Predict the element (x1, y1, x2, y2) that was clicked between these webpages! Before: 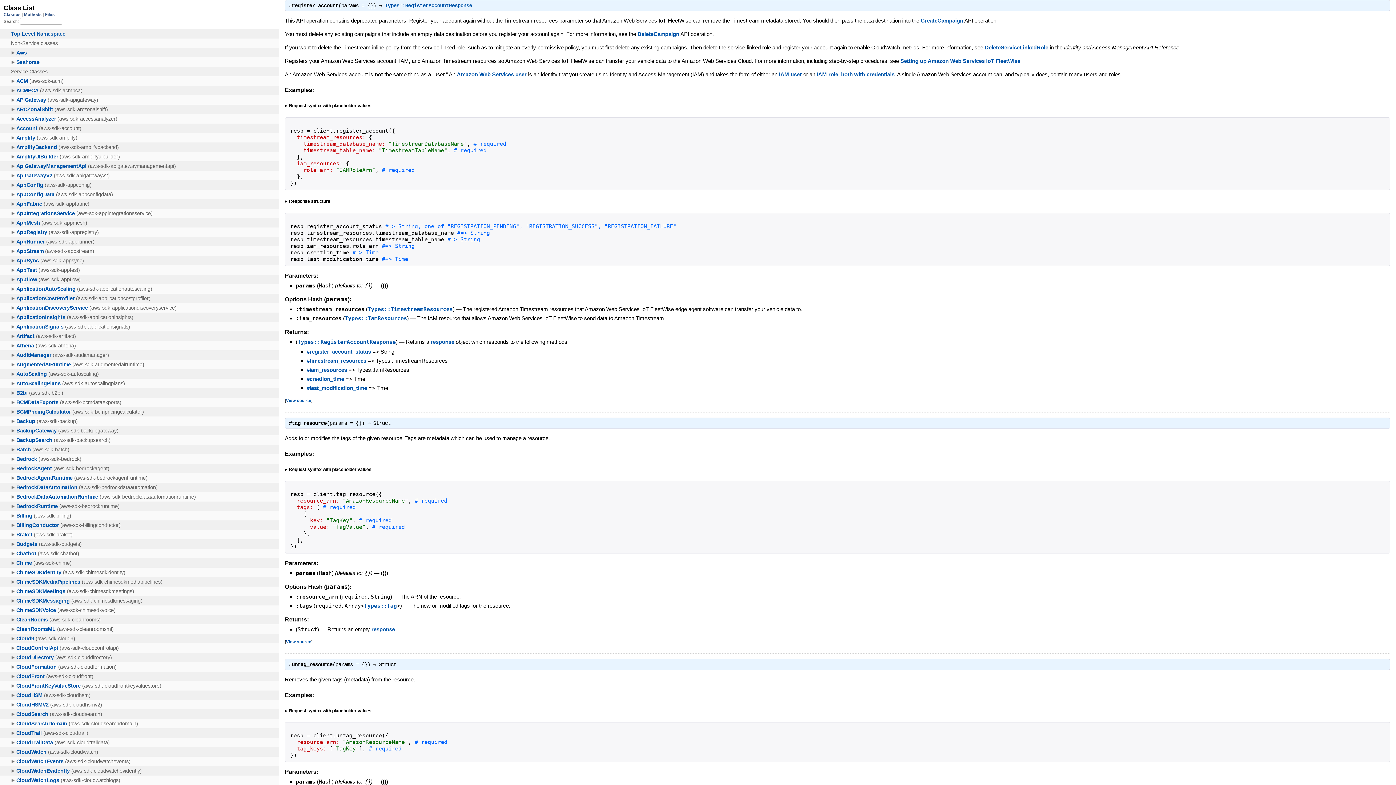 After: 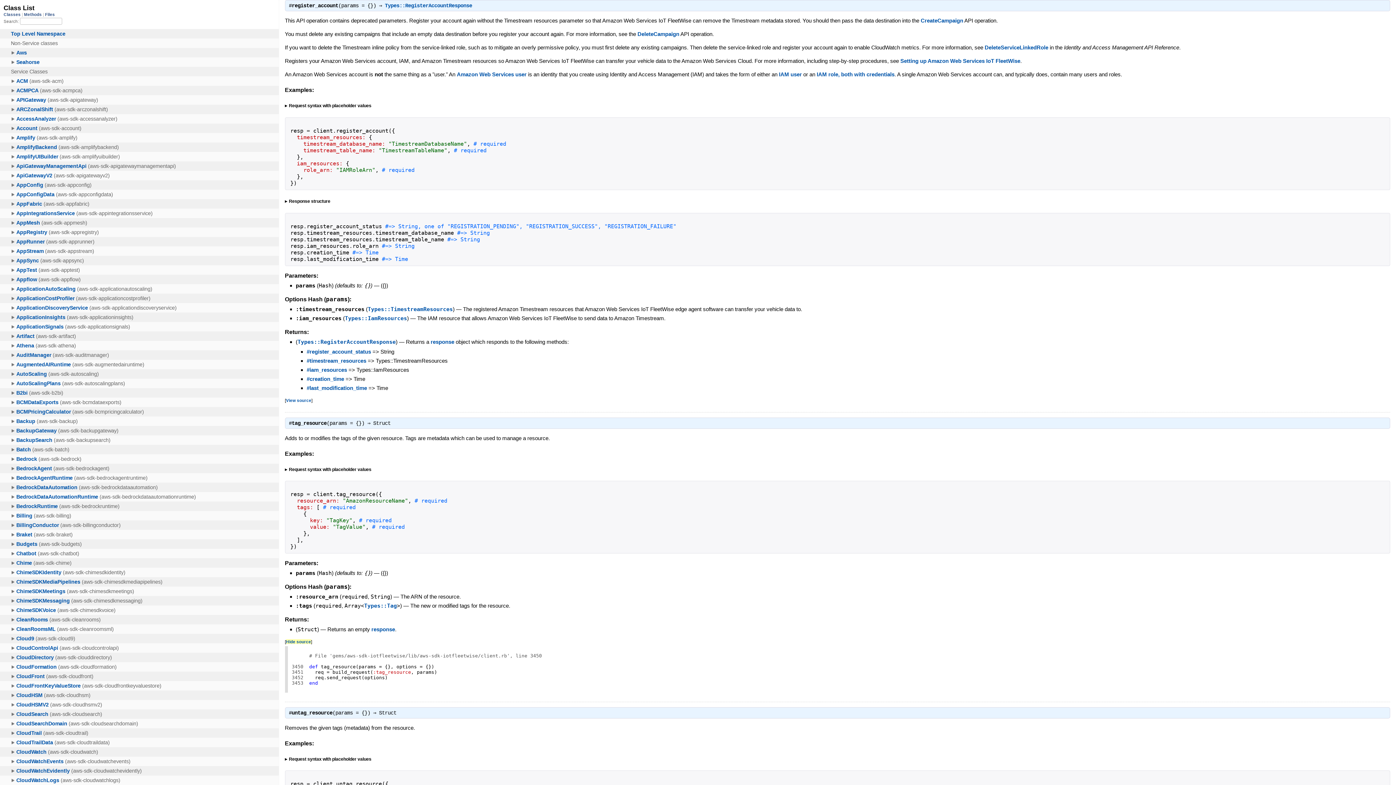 Action: label: View source bbox: (286, 639, 311, 644)